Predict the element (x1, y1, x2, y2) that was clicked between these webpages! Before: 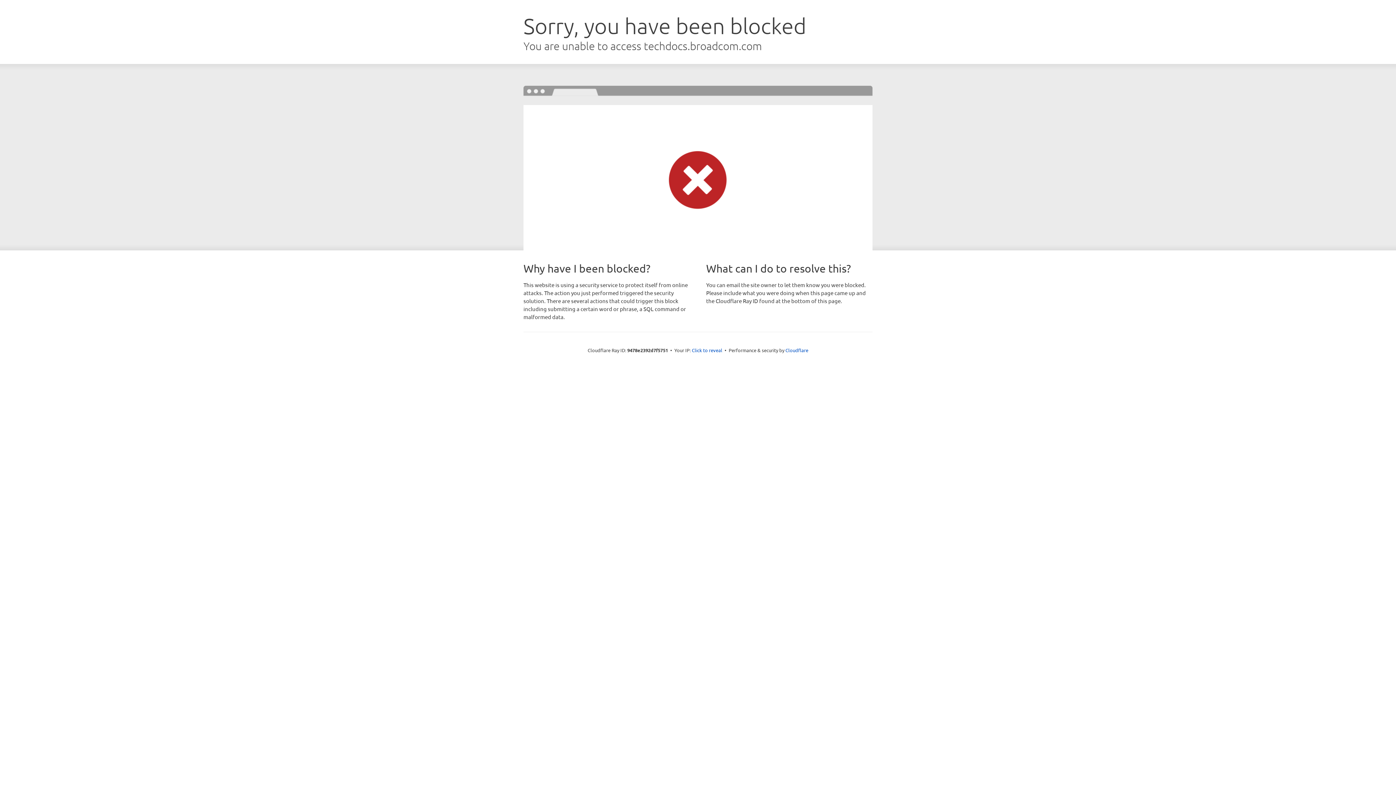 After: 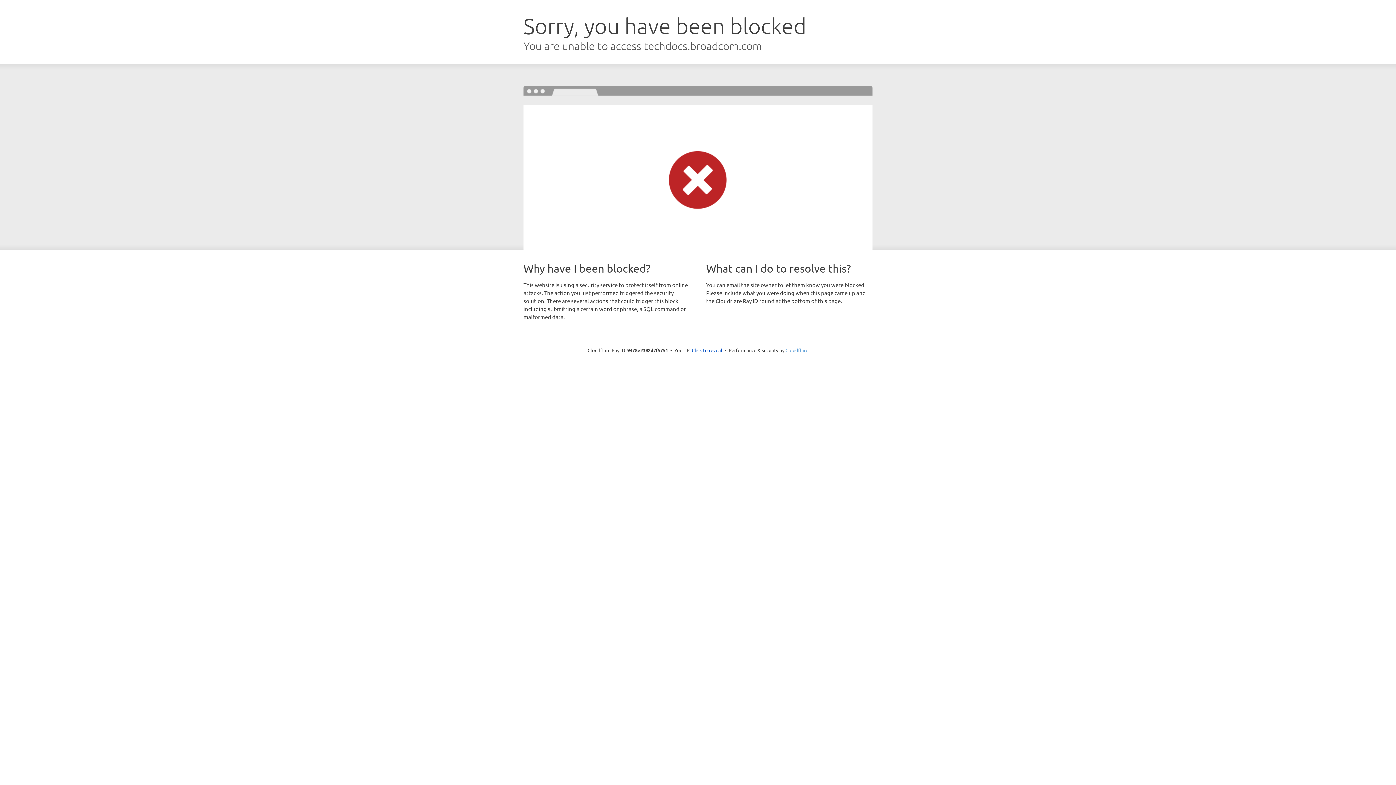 Action: label: Cloudflare bbox: (785, 347, 808, 353)